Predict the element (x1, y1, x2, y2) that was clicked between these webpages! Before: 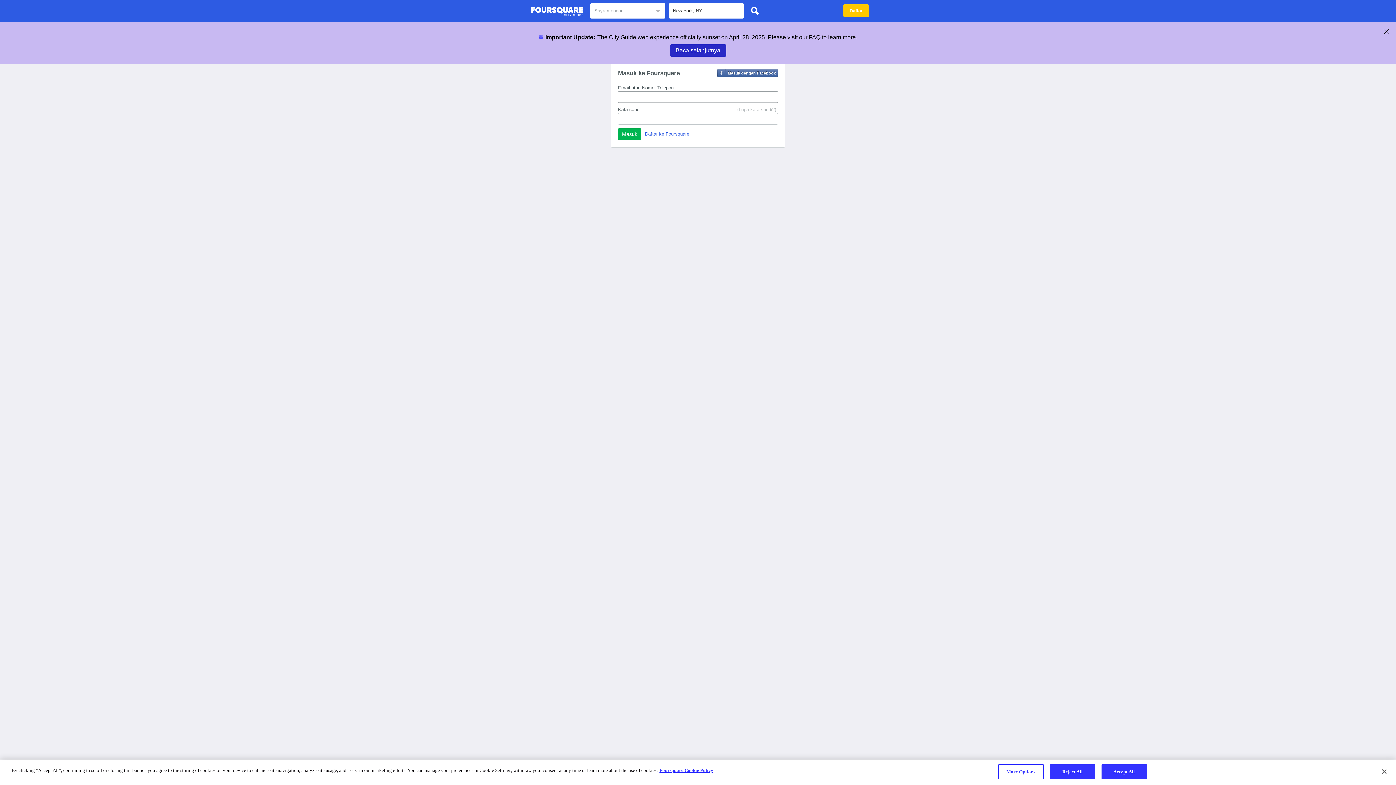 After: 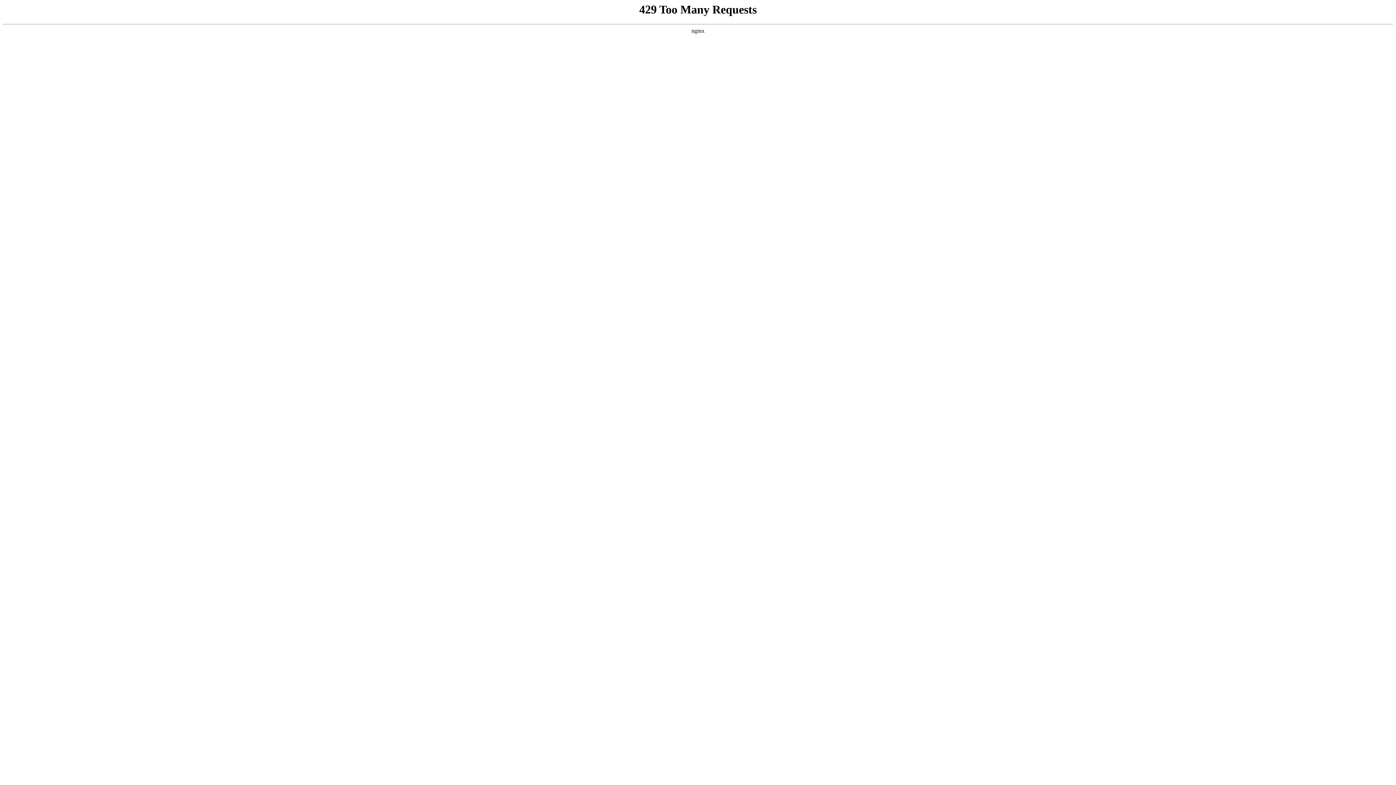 Action: bbox: (659, 768, 713, 773) label: More information about your privacy